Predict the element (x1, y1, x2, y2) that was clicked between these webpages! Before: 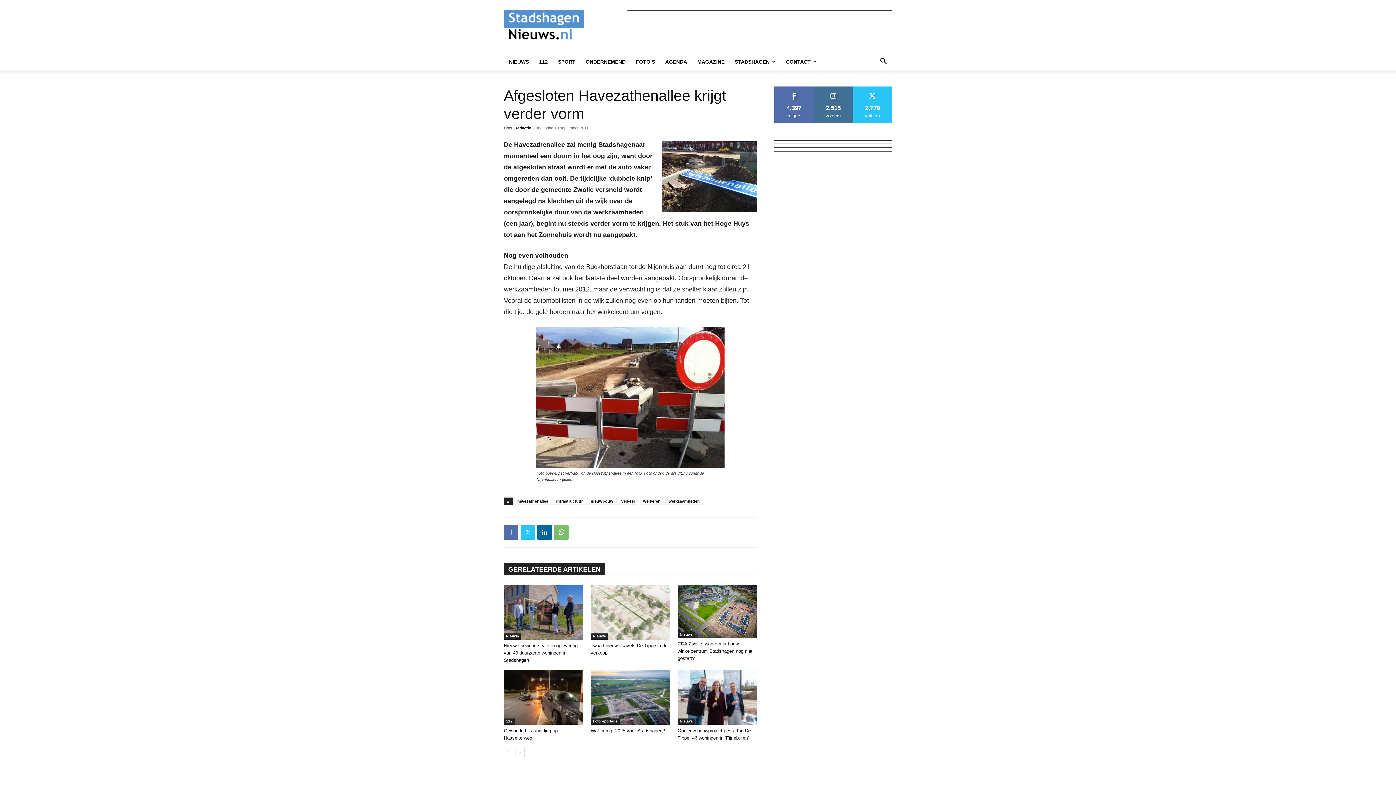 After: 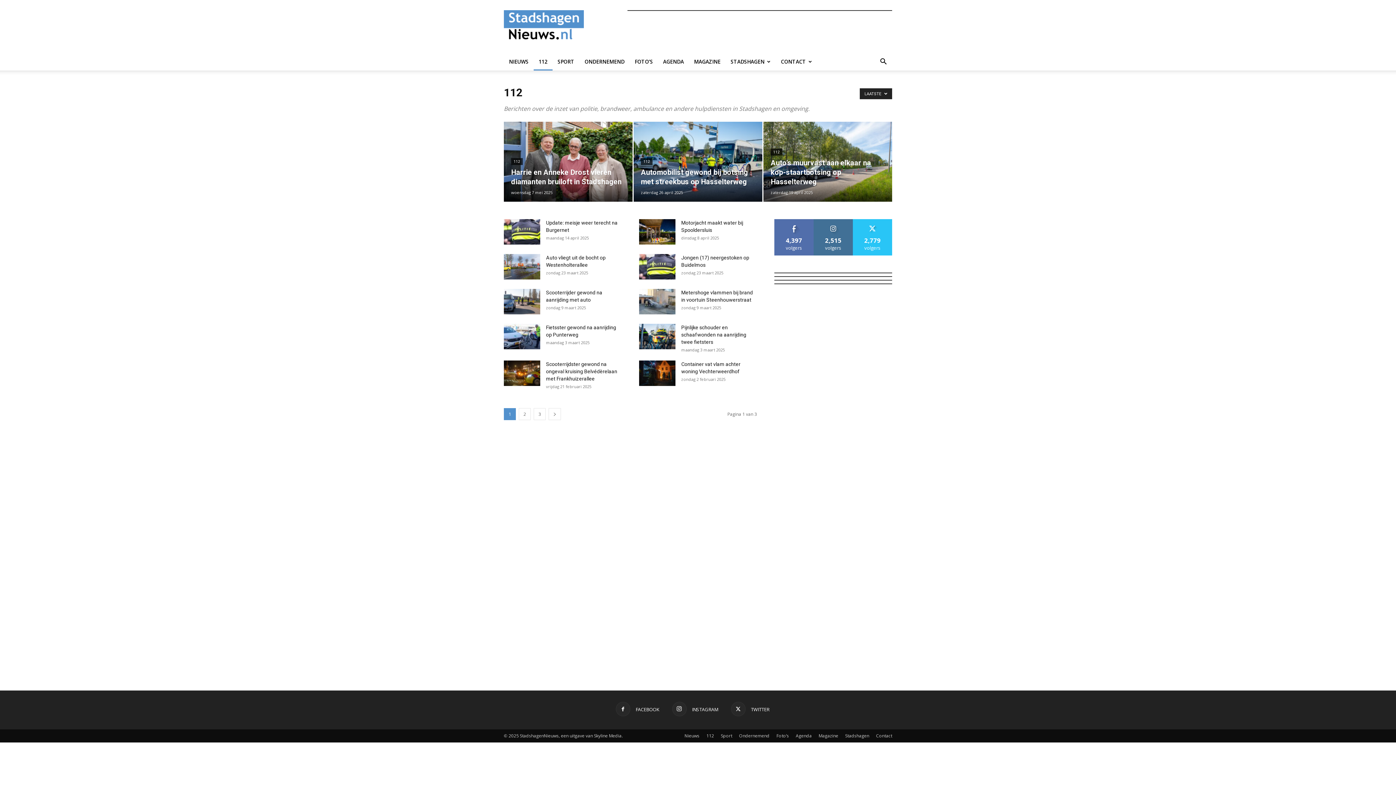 Action: bbox: (504, 718, 514, 725) label: 112